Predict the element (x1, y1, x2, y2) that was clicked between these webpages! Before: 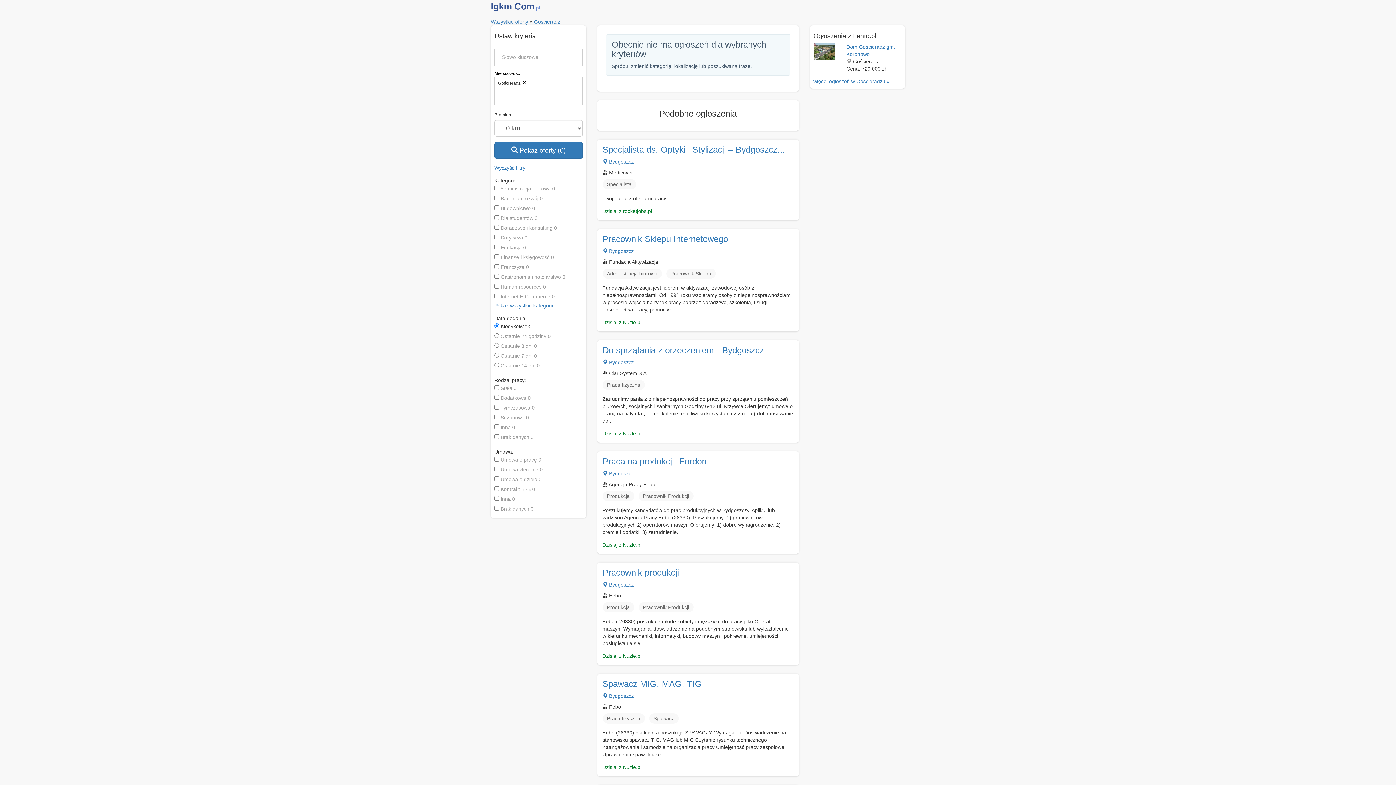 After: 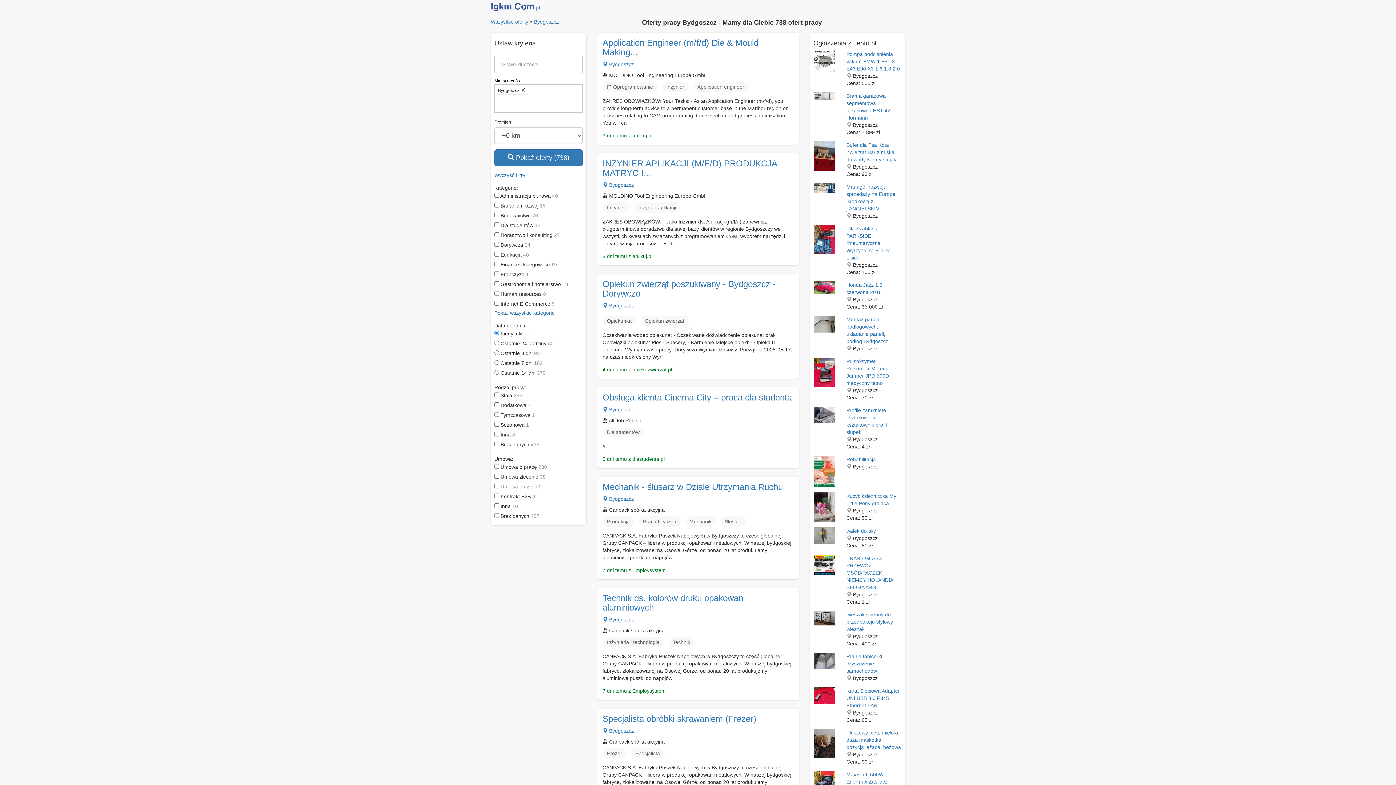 Action: bbox: (602, 582, 634, 588) label:  Bydgoszcz